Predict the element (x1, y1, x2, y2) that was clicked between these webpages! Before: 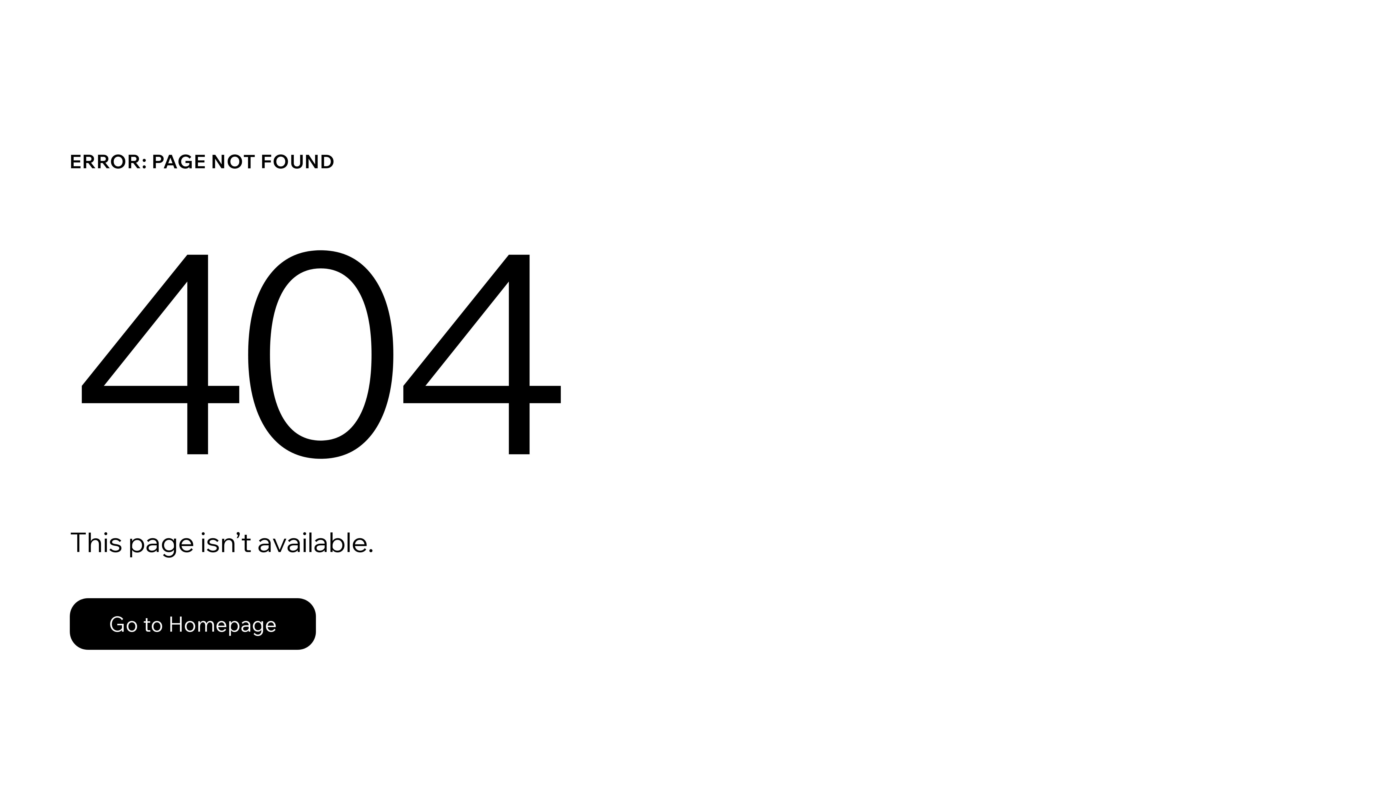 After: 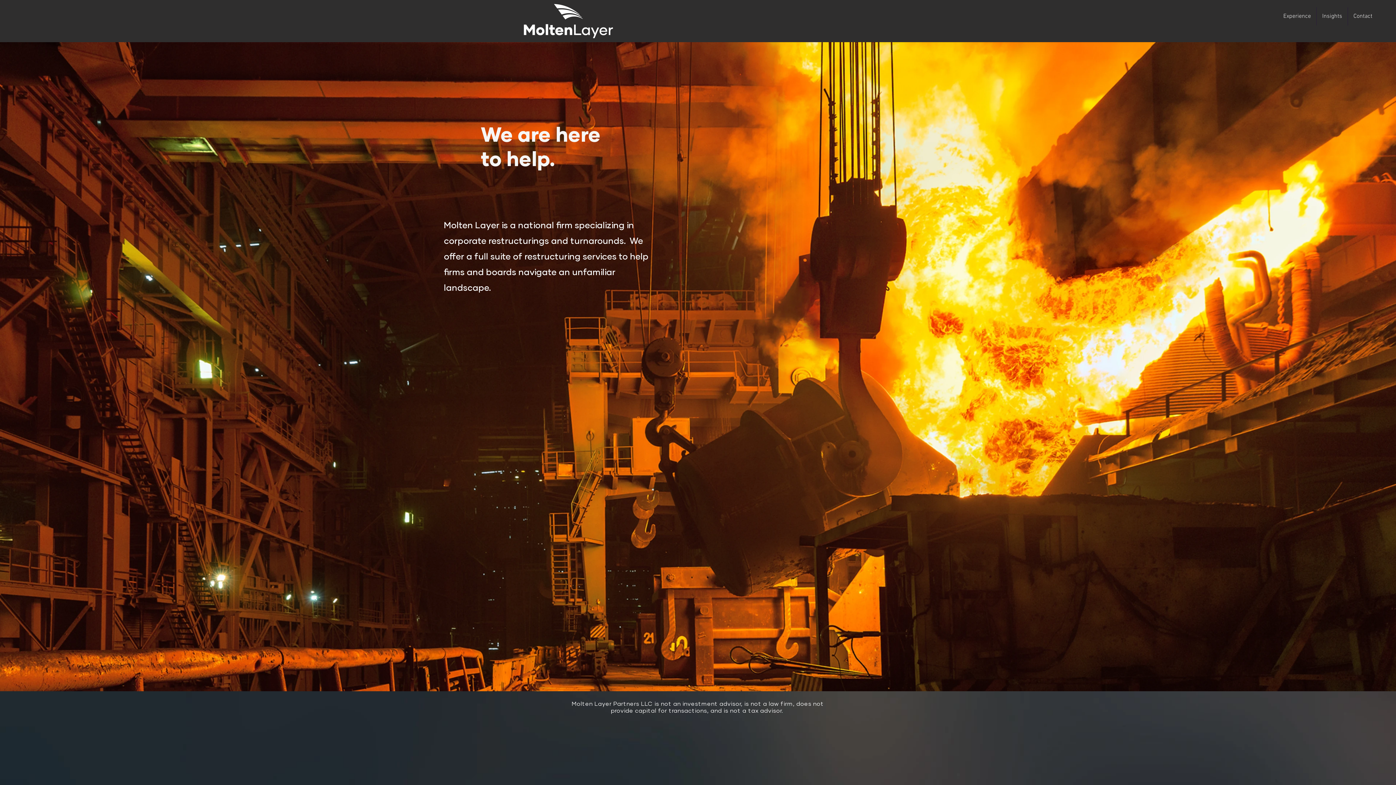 Action: bbox: (69, 598, 316, 650) label: Go to Homepage